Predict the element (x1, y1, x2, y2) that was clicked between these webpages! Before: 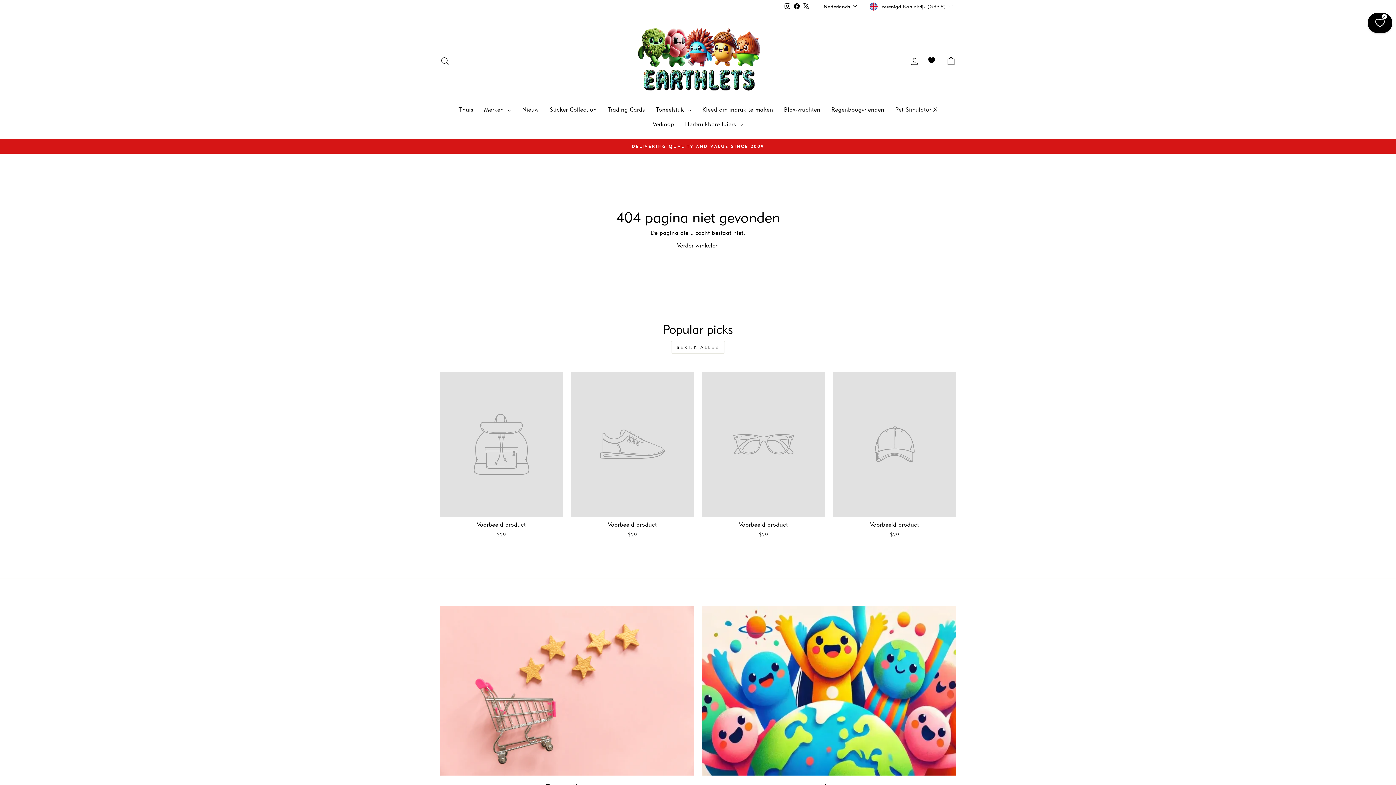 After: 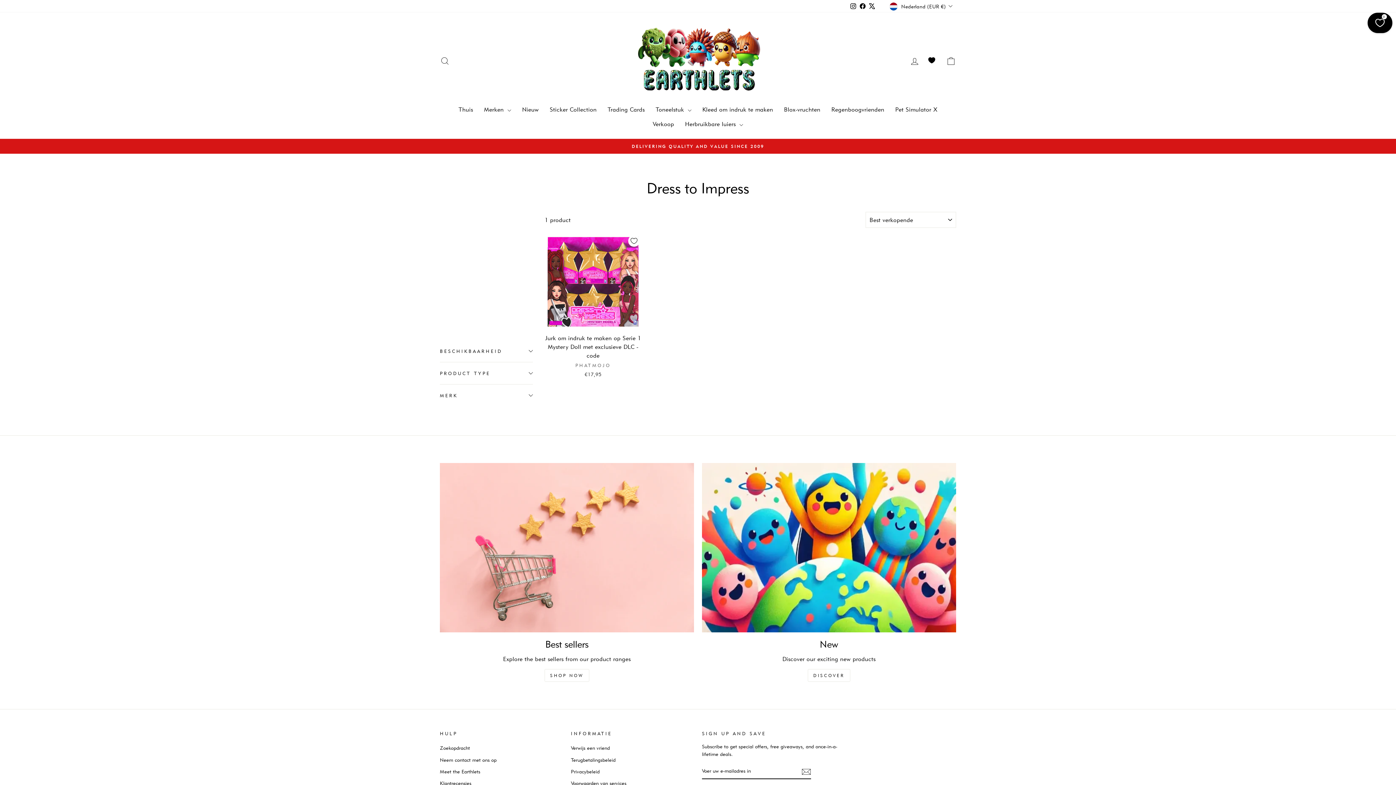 Action: label: Kleed om indruk te maken bbox: (697, 102, 778, 117)